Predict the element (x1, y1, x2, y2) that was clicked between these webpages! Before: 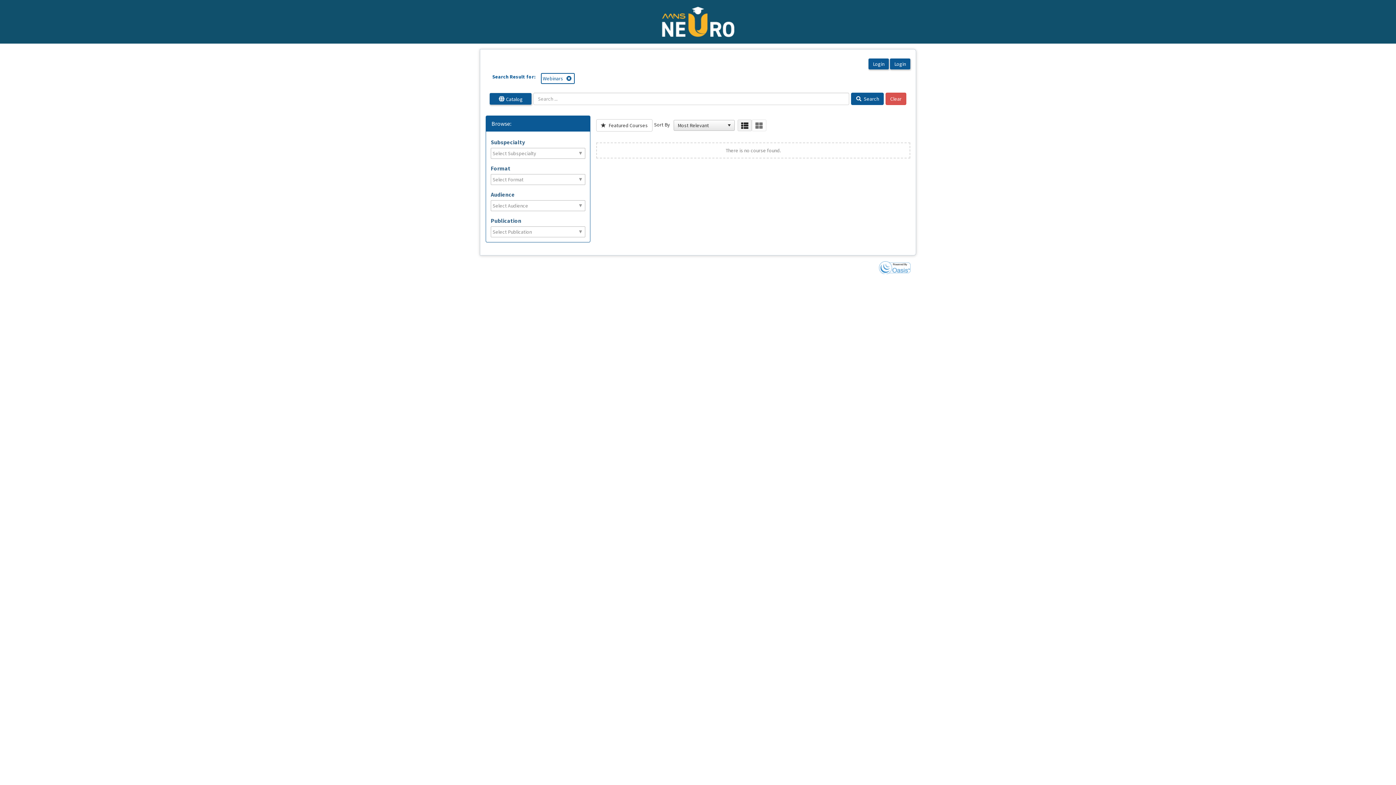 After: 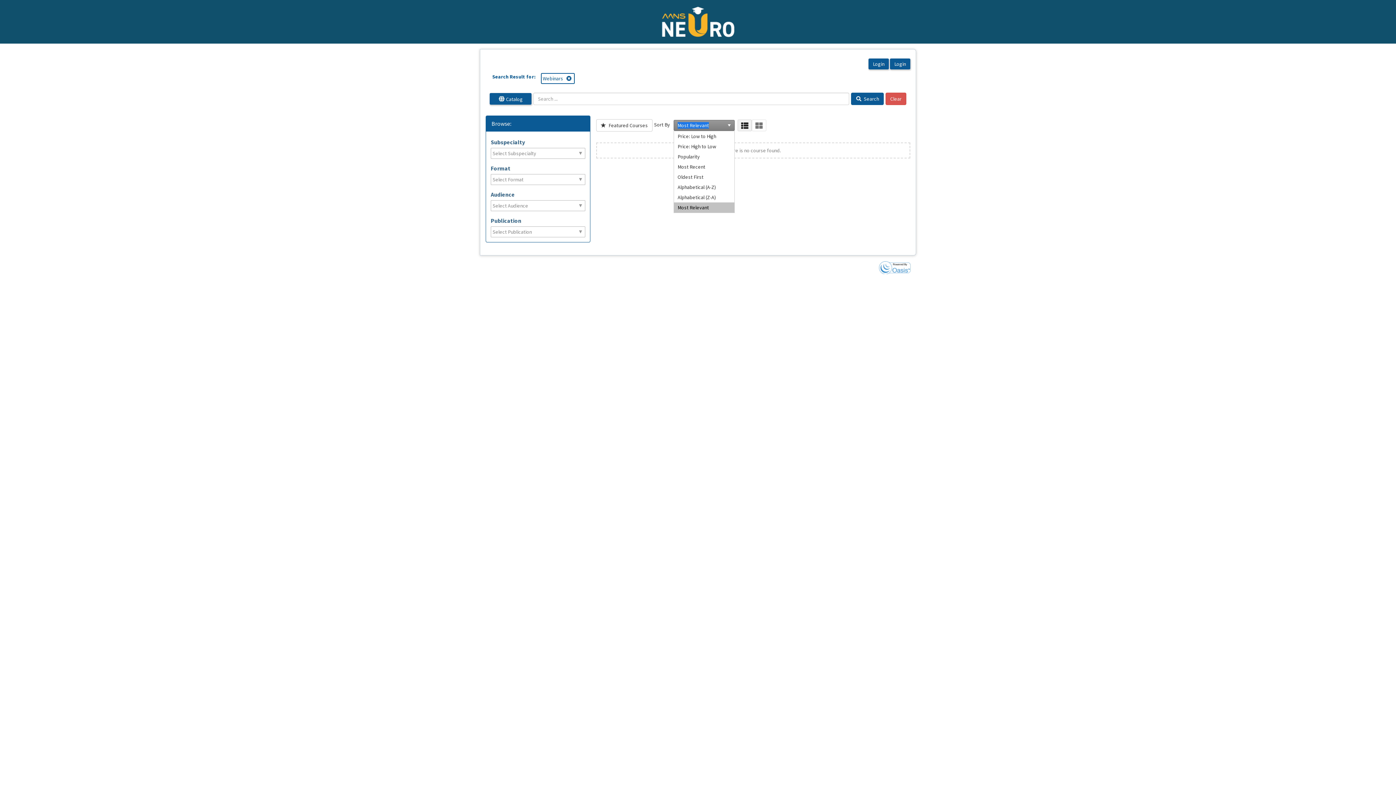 Action: bbox: (724, 120, 734, 130)